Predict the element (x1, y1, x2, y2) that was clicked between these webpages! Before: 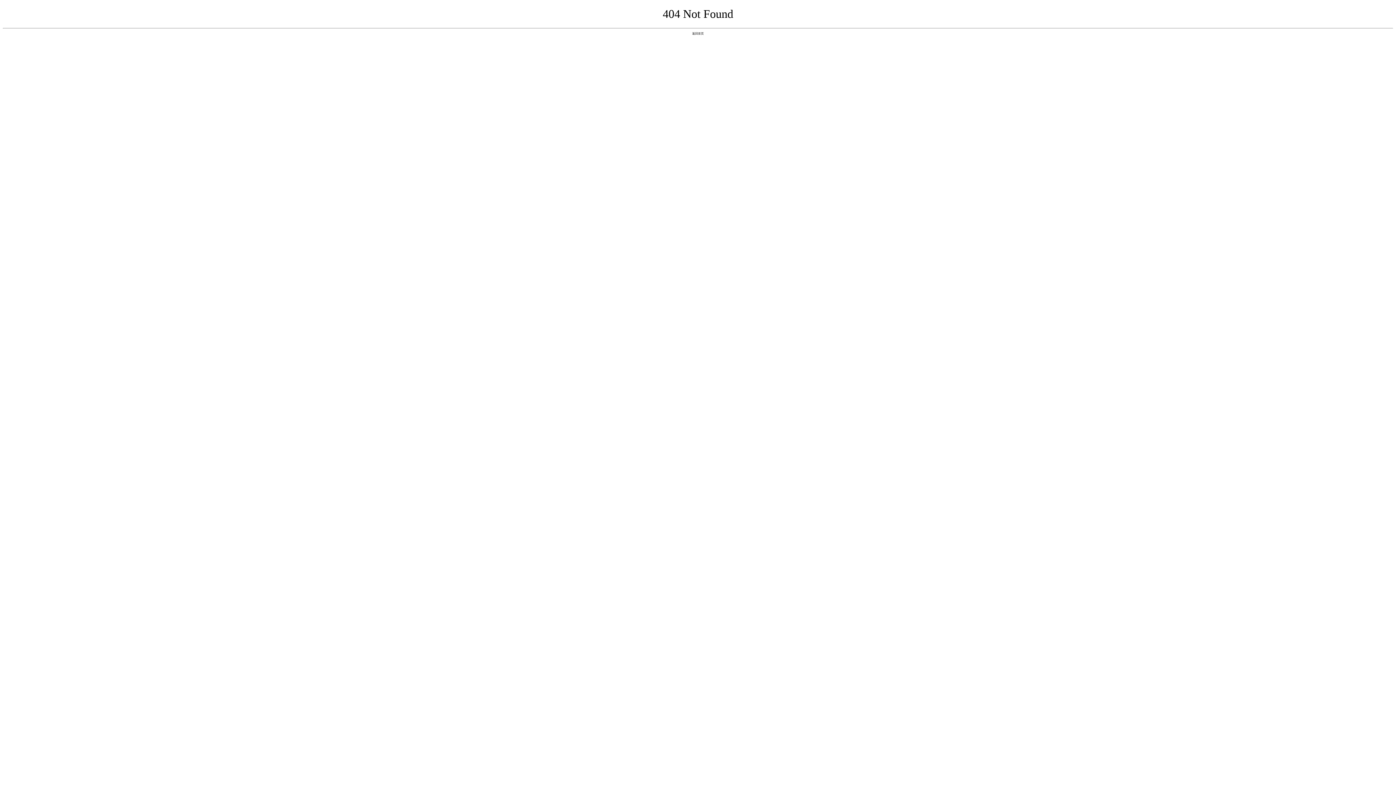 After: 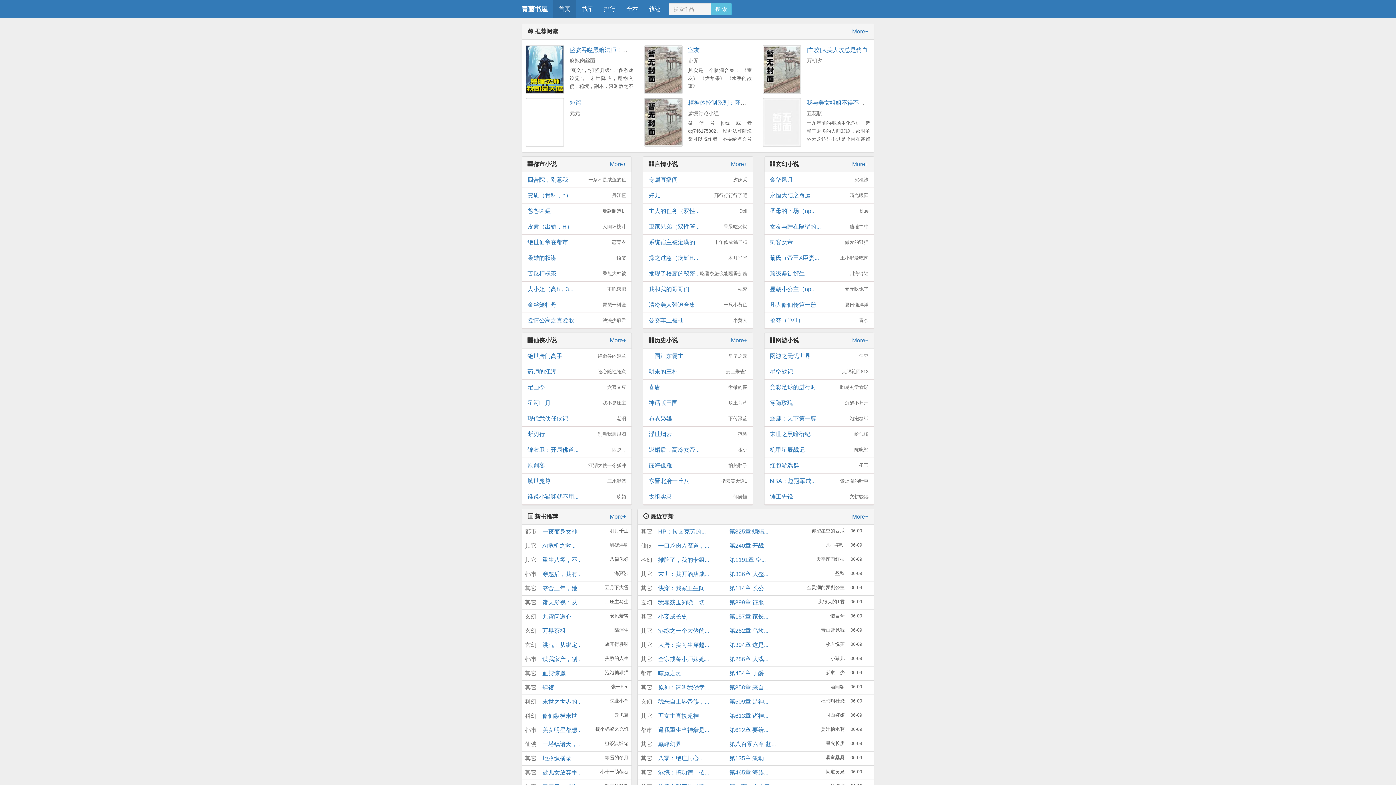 Action: label: 返回首页 bbox: (692, 31, 704, 35)